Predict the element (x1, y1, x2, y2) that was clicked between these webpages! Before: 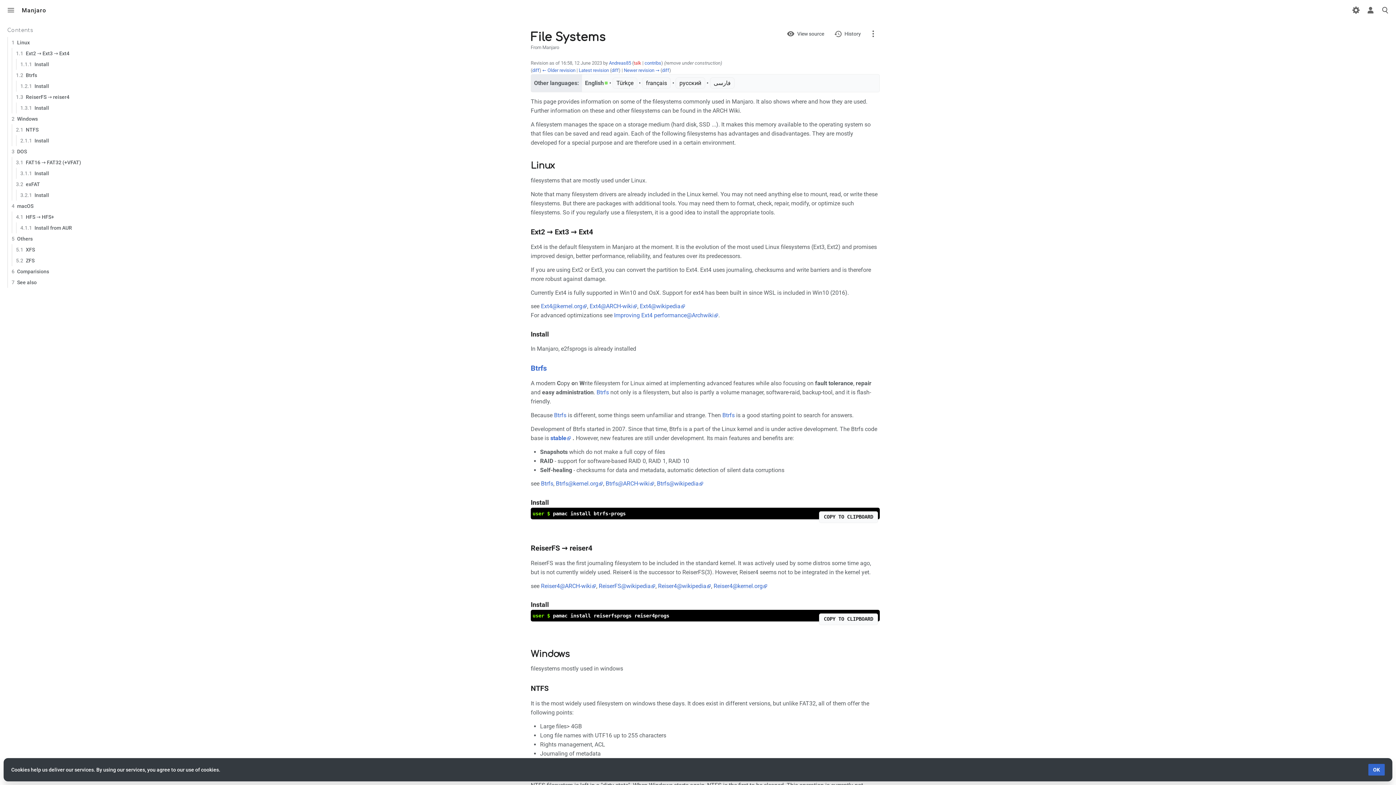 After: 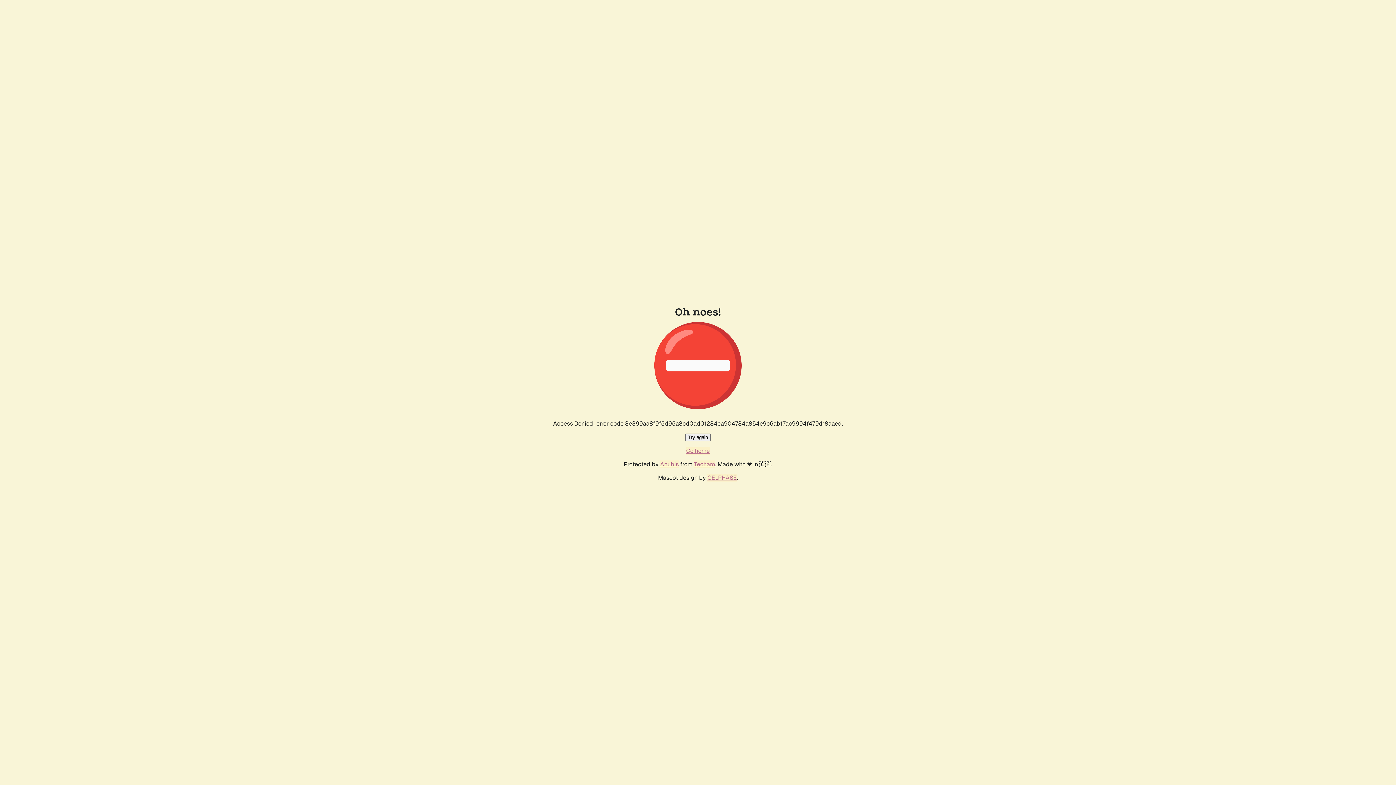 Action: bbox: (605, 480, 654, 487) label: Btrfs@ARCH-wiki